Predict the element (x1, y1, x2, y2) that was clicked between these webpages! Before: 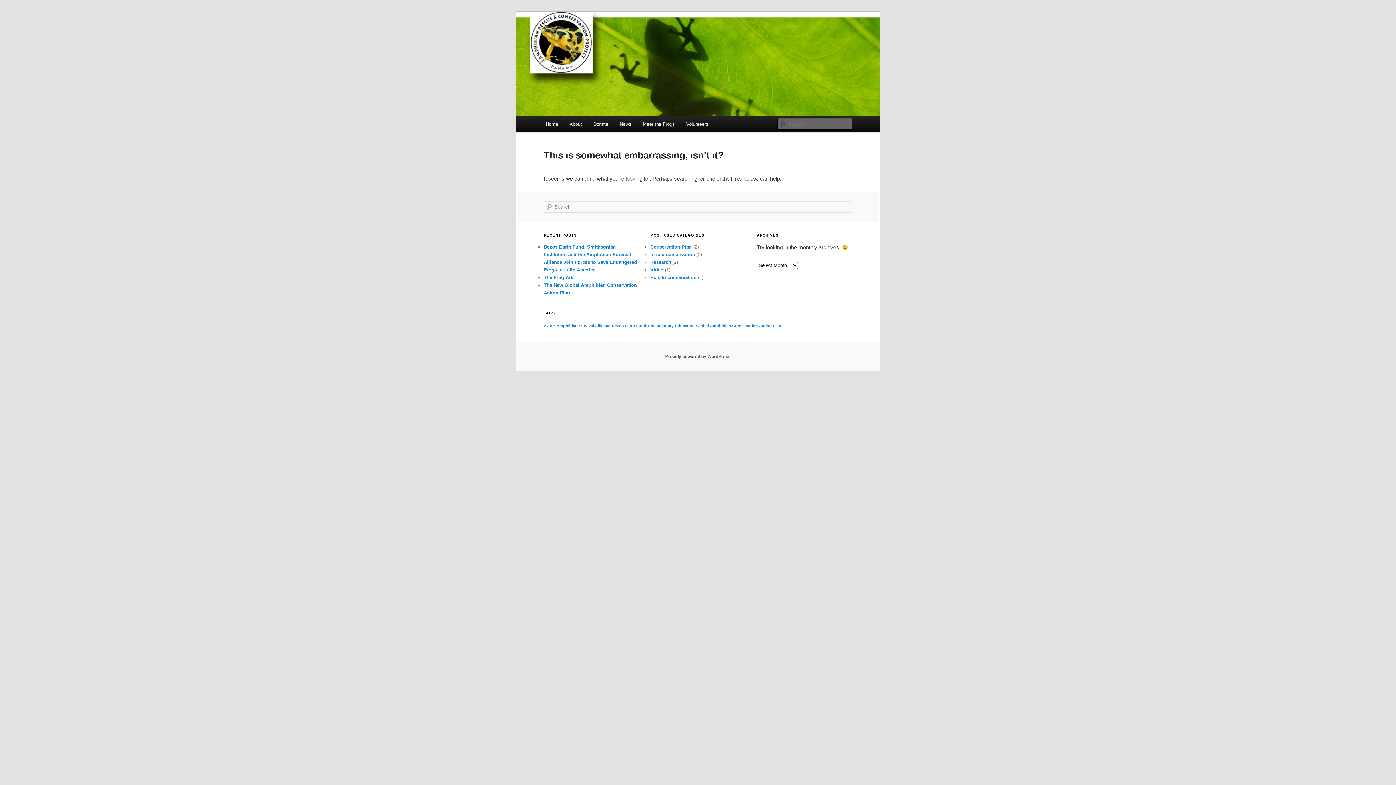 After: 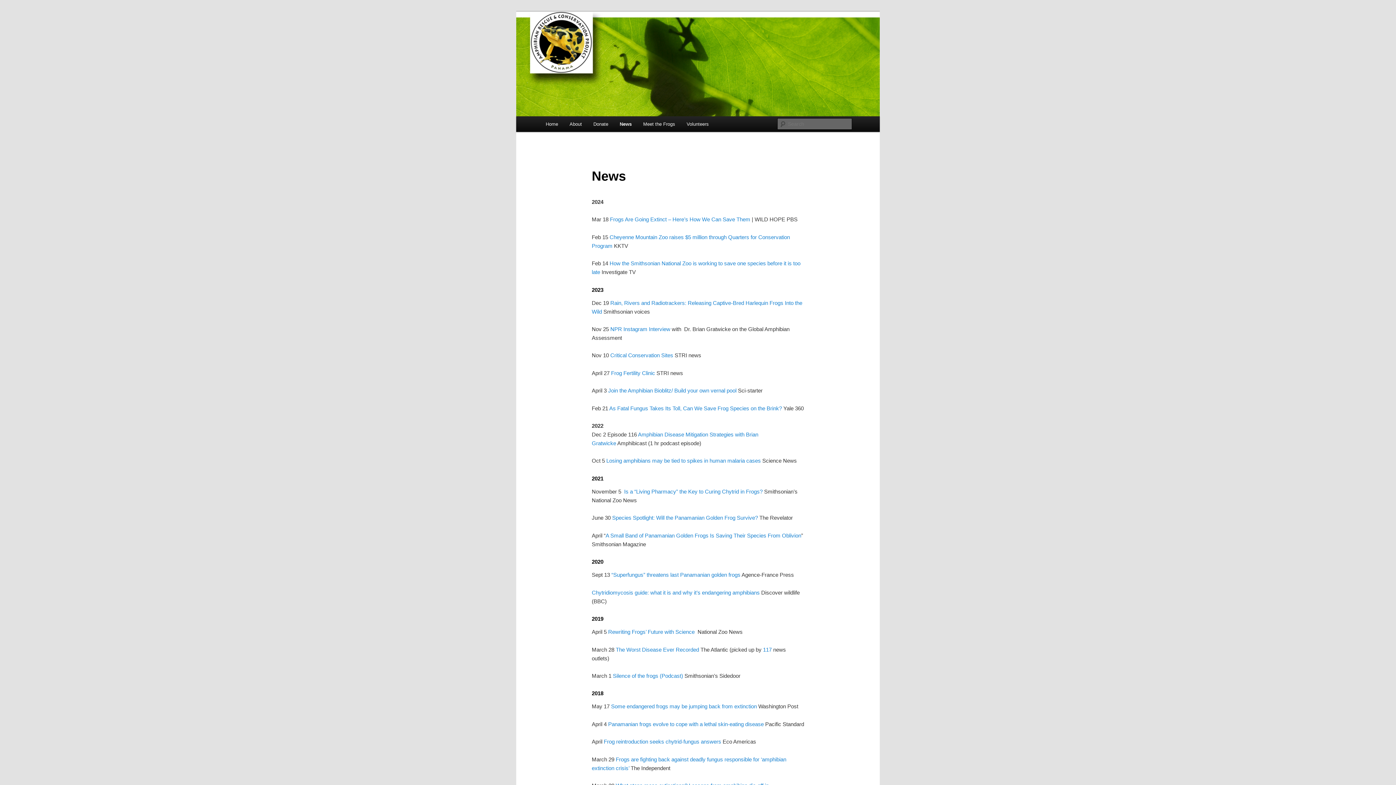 Action: label: News bbox: (614, 116, 637, 132)